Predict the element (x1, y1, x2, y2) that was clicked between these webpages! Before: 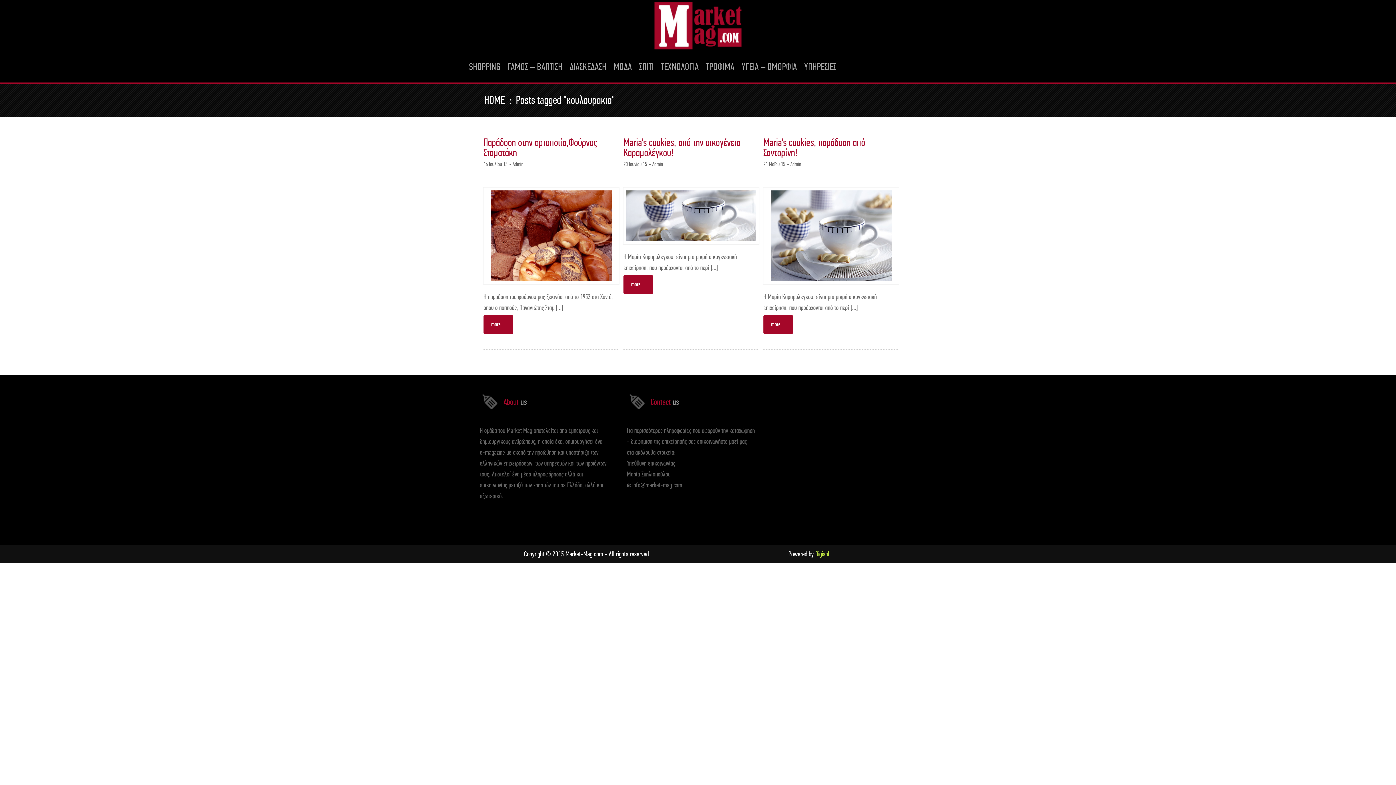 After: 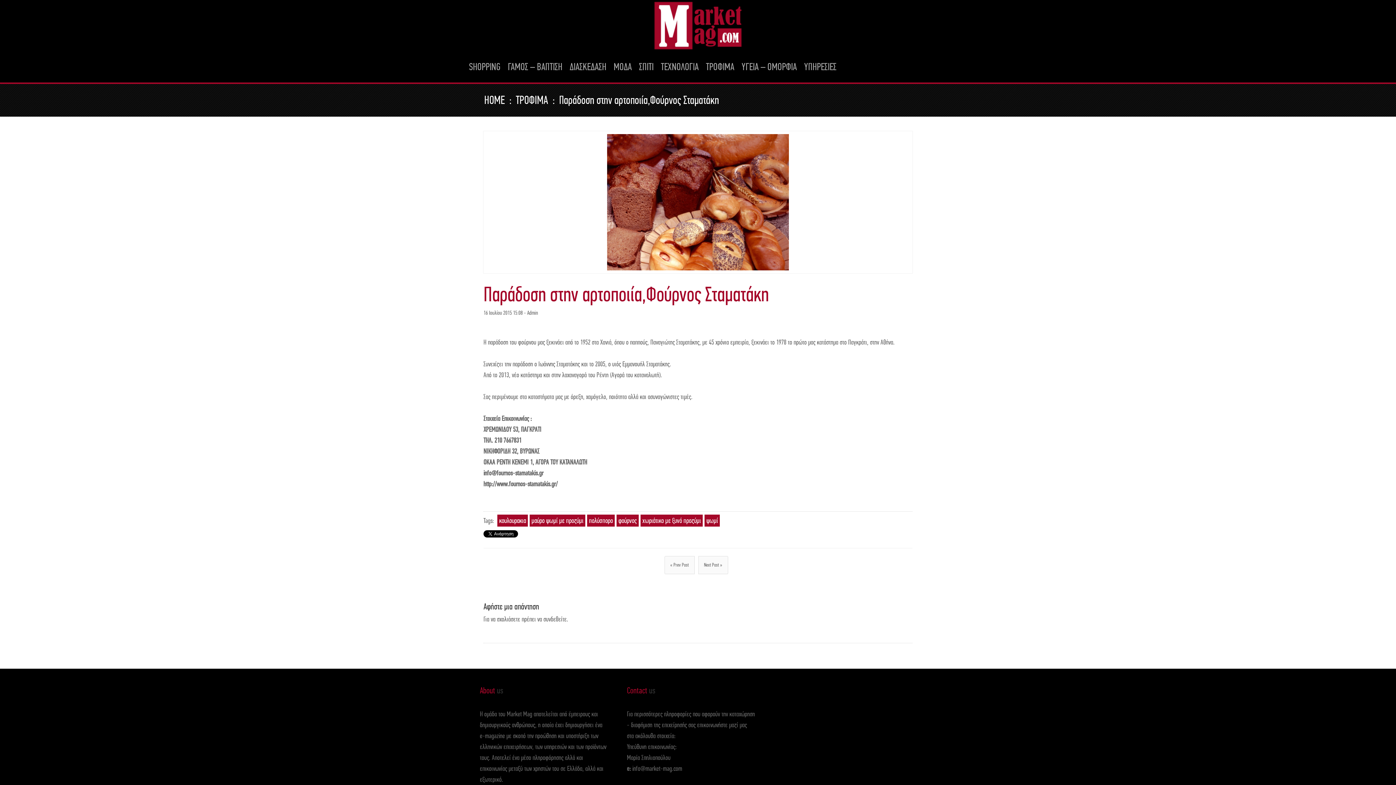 Action: bbox: (490, 231, 612, 239)